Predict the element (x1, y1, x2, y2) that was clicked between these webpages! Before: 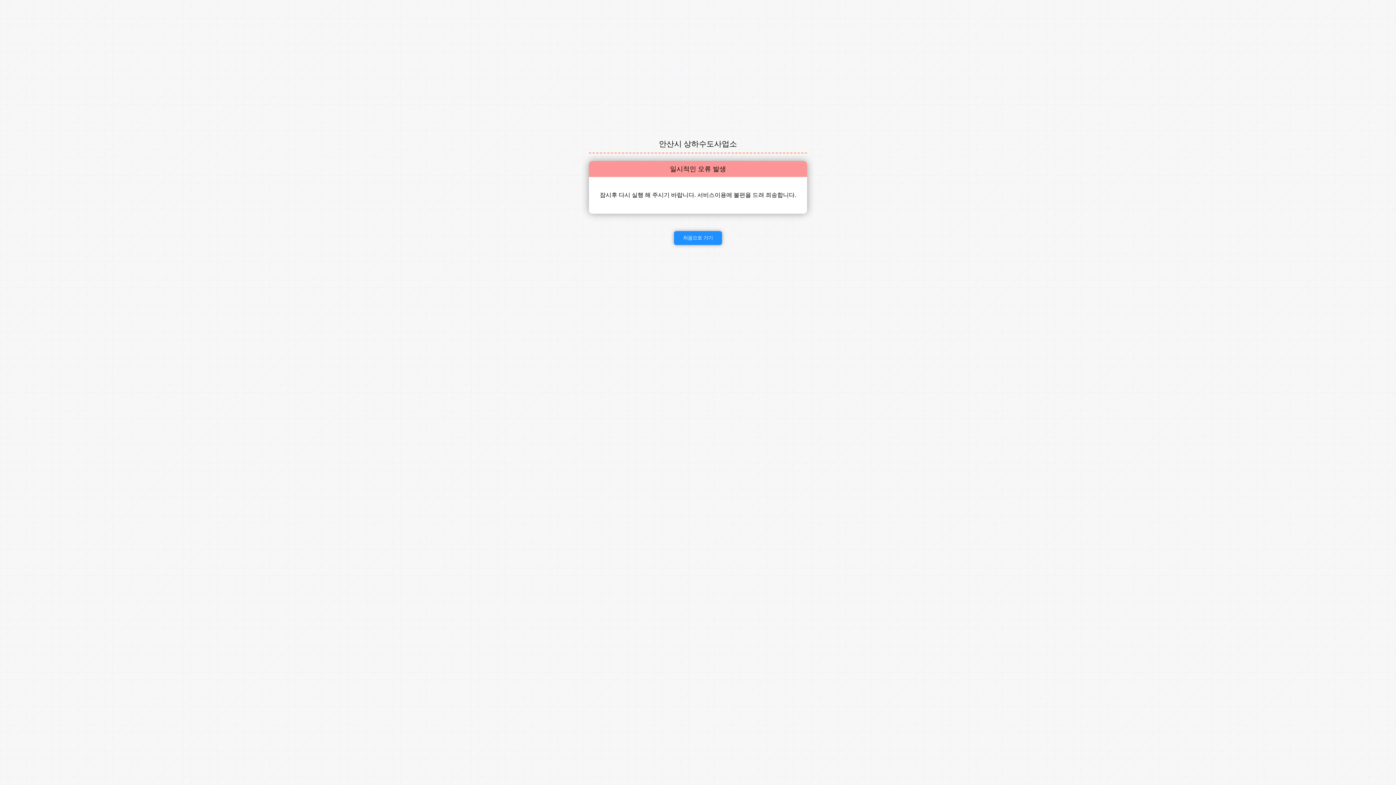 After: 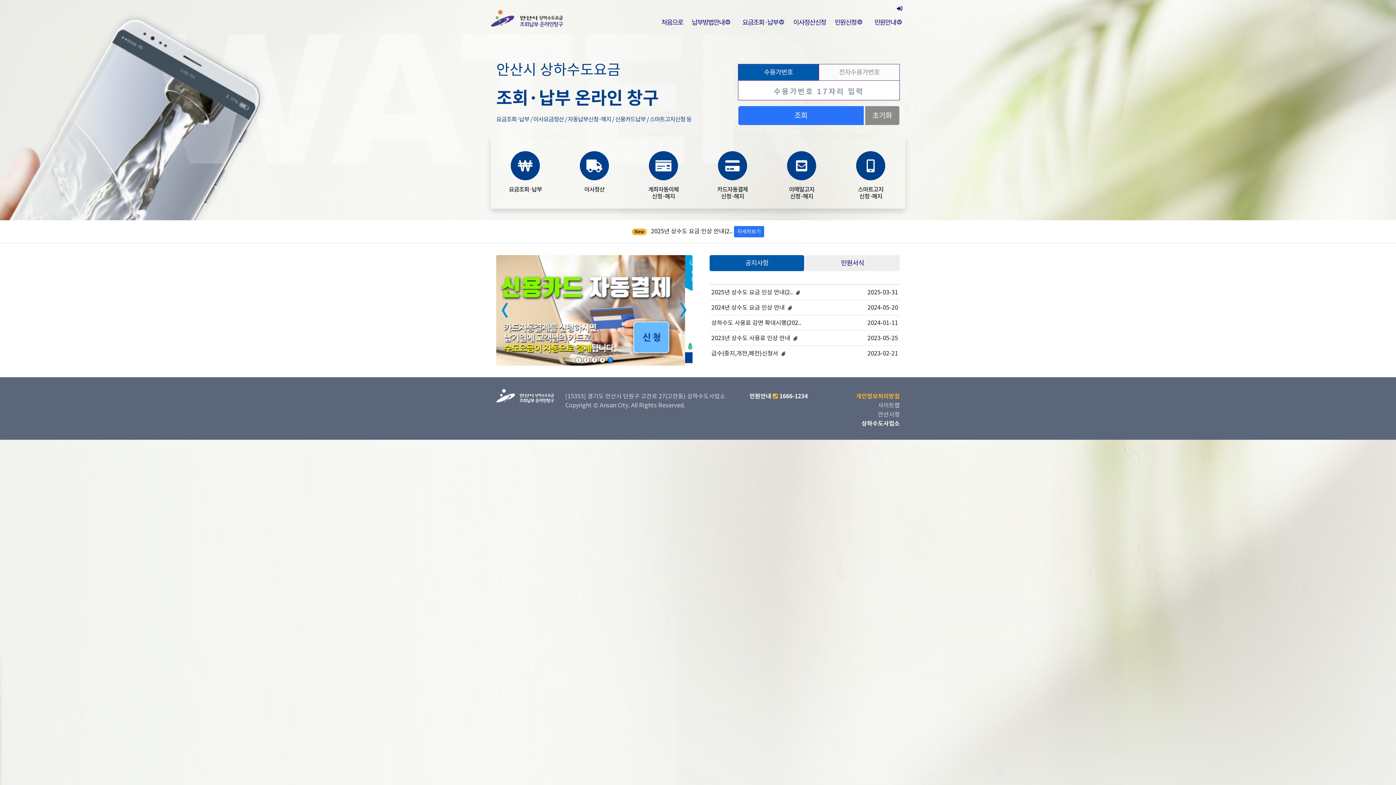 Action: label: 처음으로 가기 bbox: (674, 231, 722, 245)